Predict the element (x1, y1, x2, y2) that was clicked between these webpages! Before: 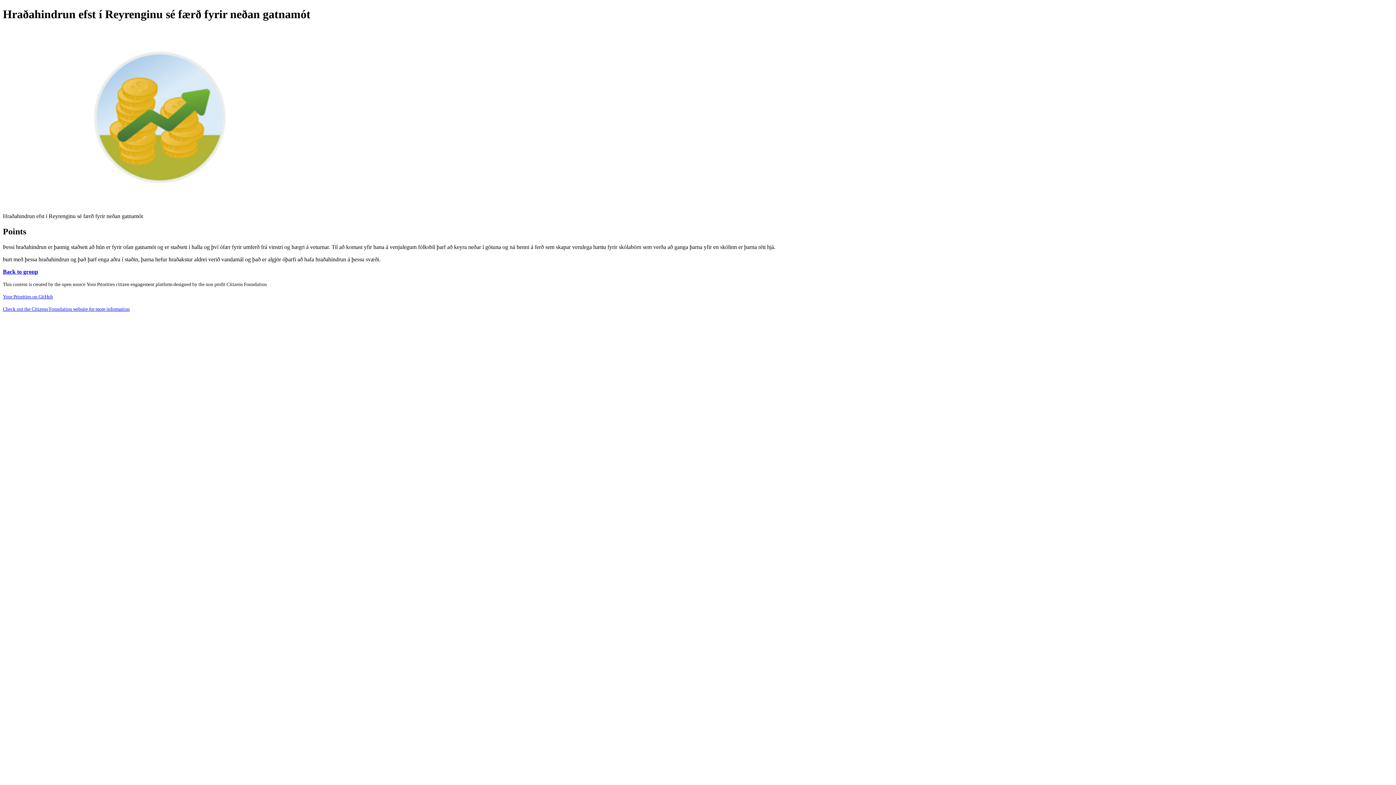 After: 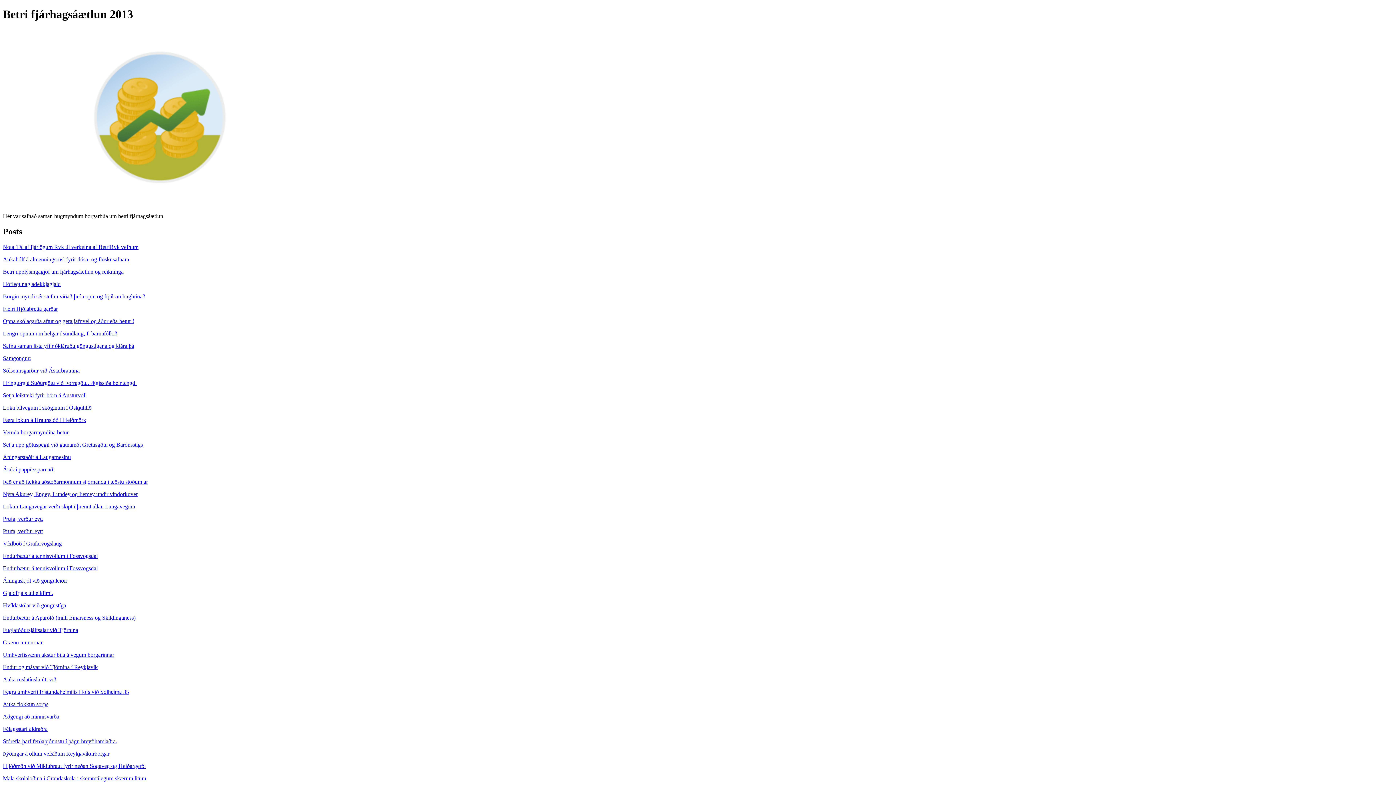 Action: bbox: (2, 268, 38, 274) label: Back to group